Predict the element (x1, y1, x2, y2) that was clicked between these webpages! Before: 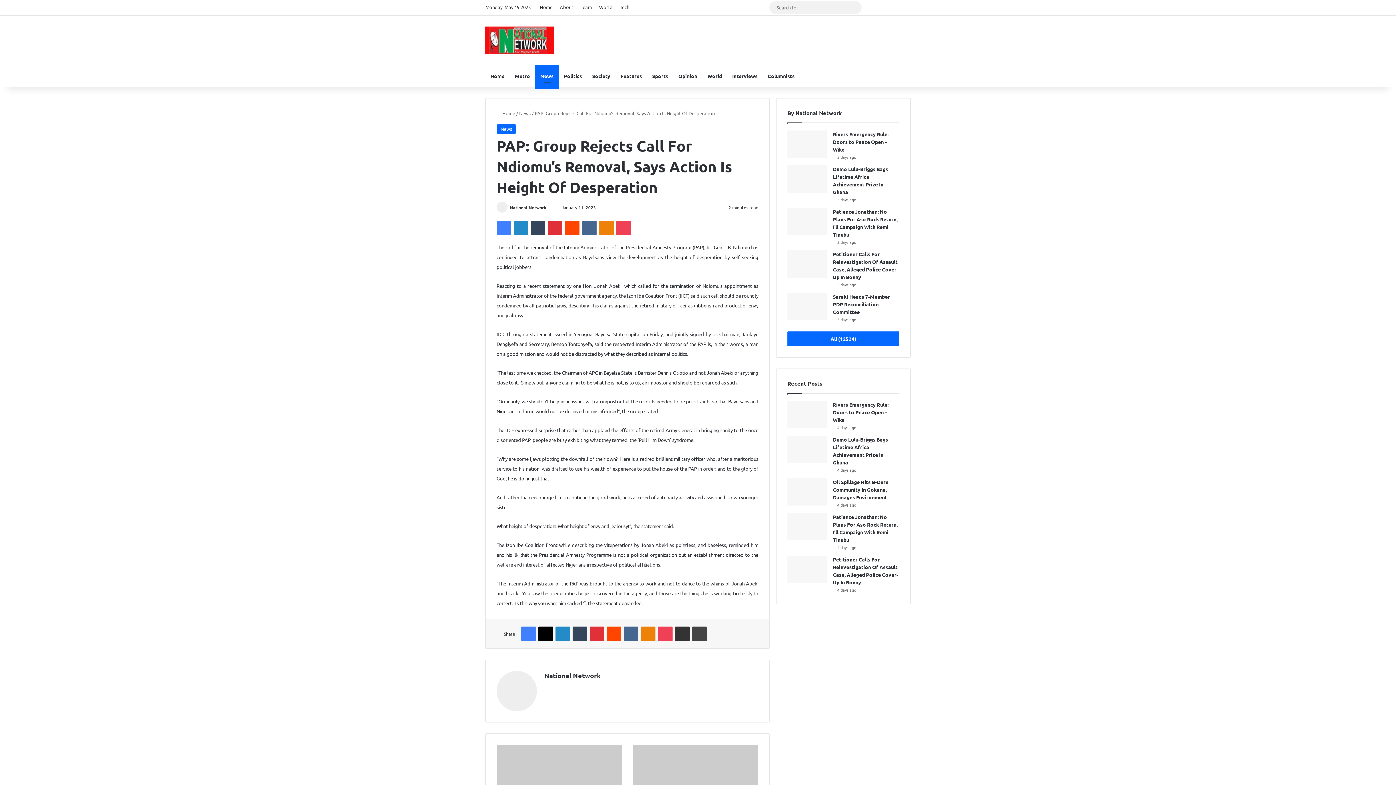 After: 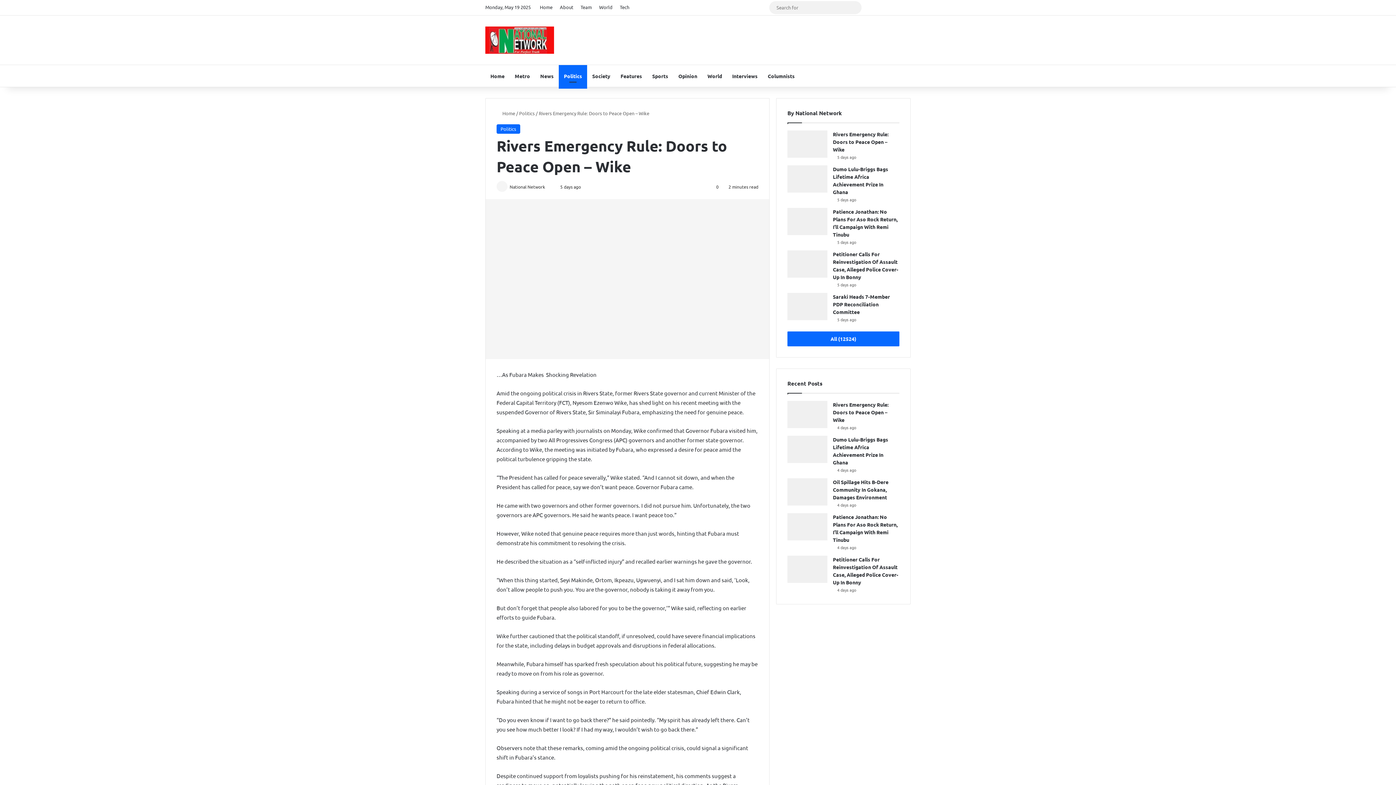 Action: label: Rivers Emergency Rule: Doors to Peace Open – Wike bbox: (787, 401, 827, 428)